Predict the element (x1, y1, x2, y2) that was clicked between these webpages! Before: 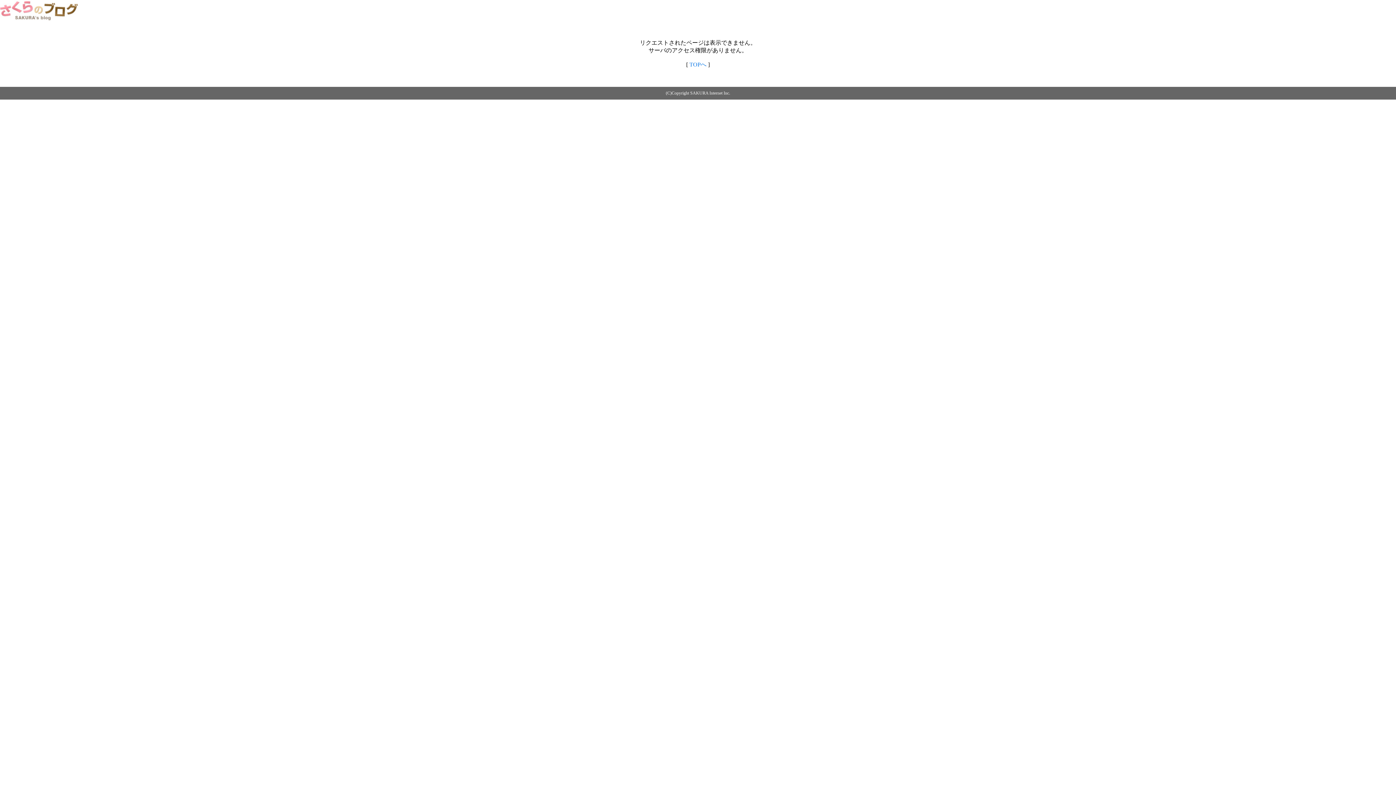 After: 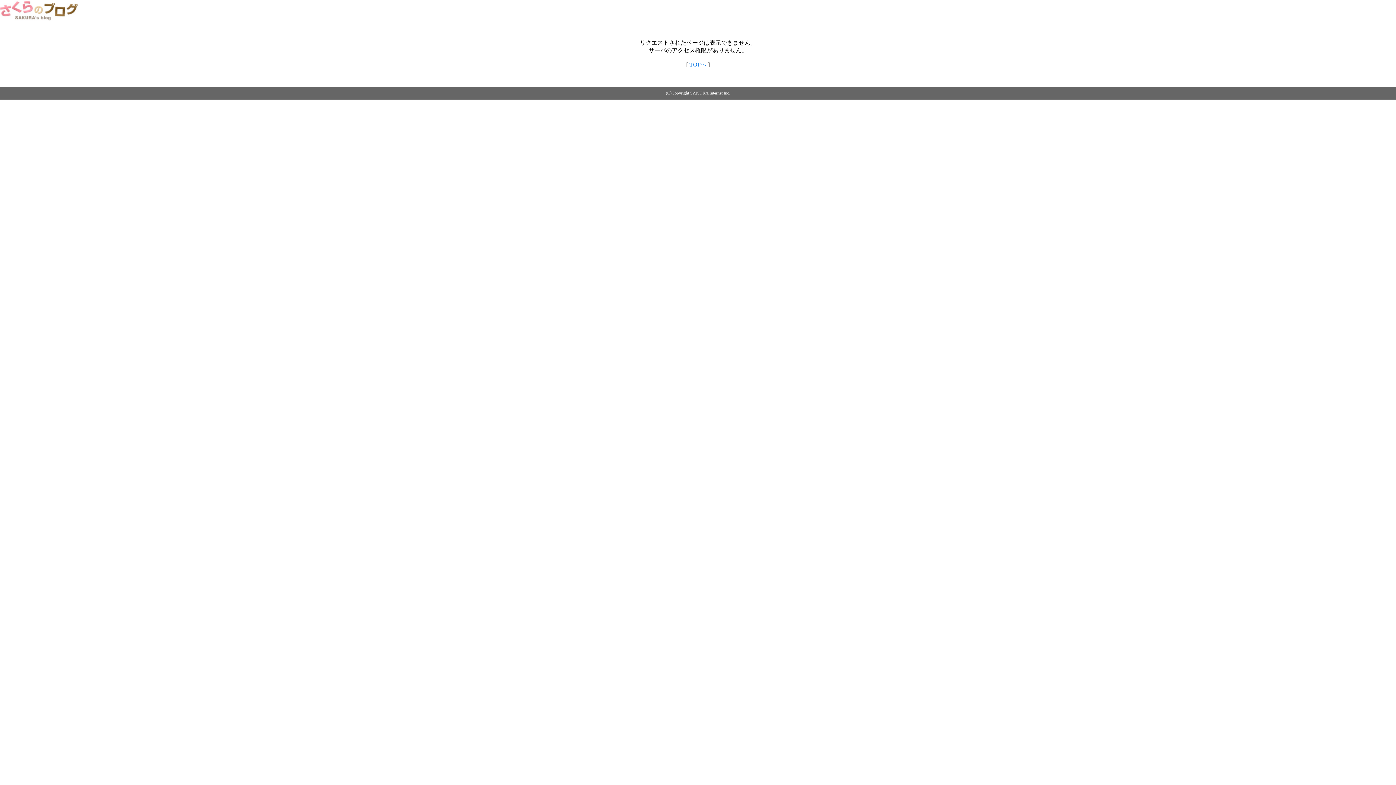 Action: bbox: (689, 61, 706, 67) label: TOPへ